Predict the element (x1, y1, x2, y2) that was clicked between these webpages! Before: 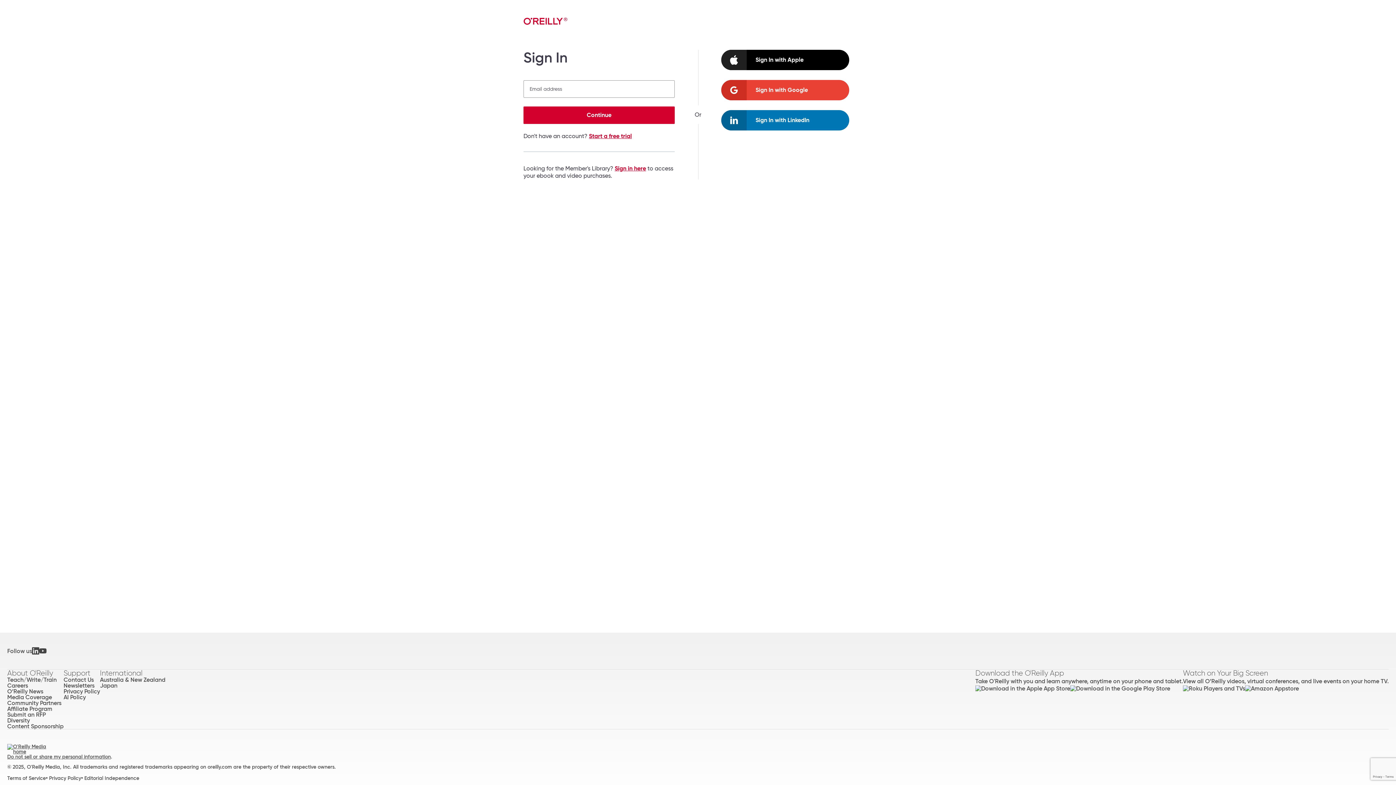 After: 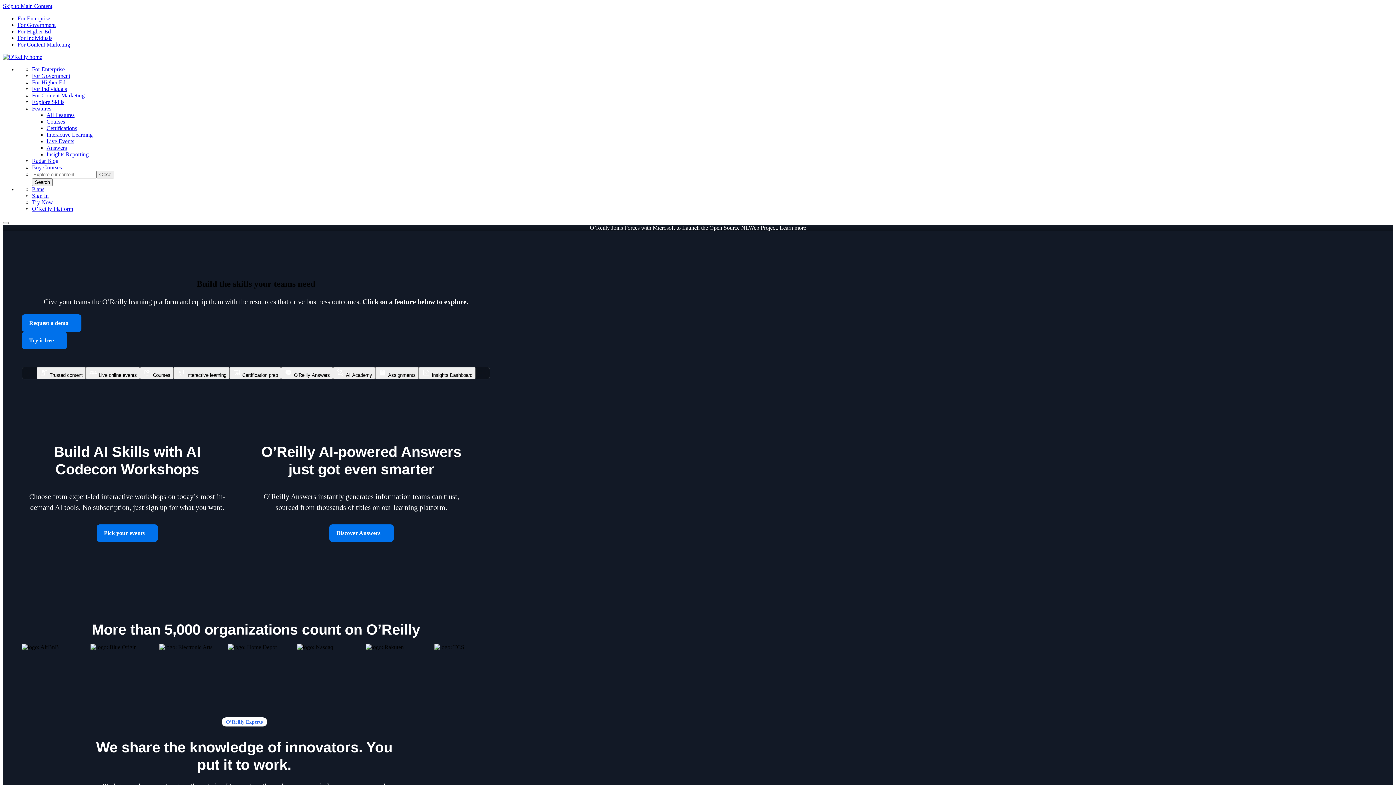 Action: bbox: (7, 744, 1389, 752)